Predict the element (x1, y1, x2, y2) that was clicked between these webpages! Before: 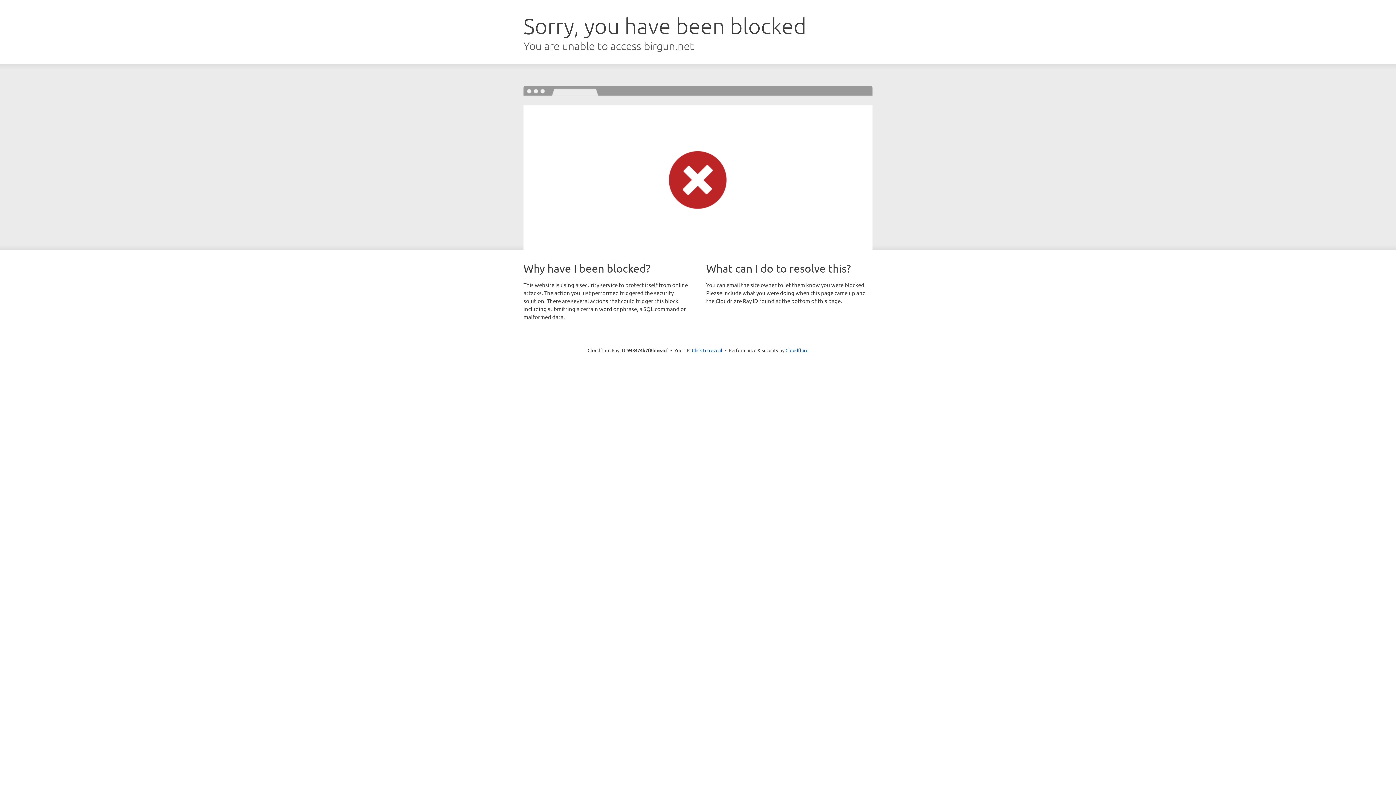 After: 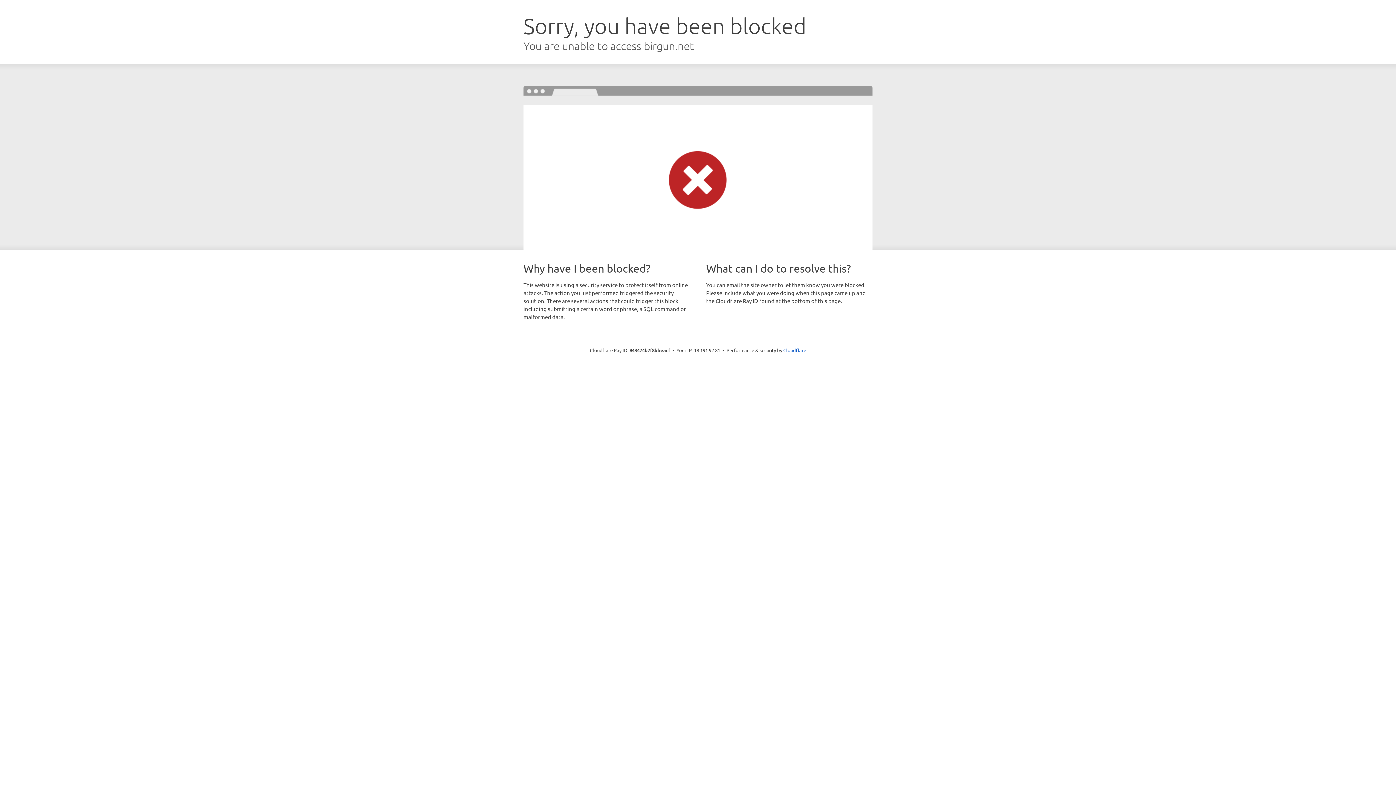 Action: label: Click to reveal bbox: (692, 346, 722, 353)